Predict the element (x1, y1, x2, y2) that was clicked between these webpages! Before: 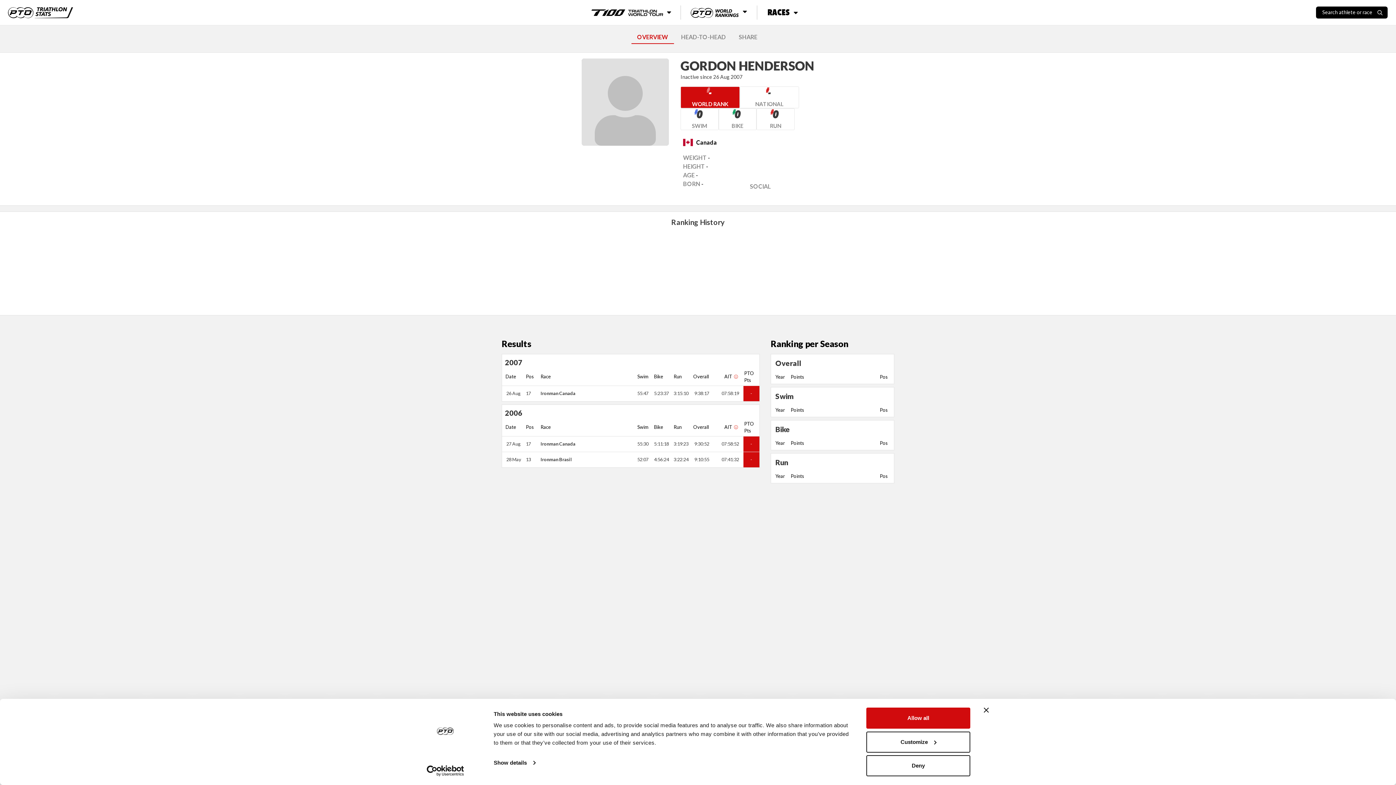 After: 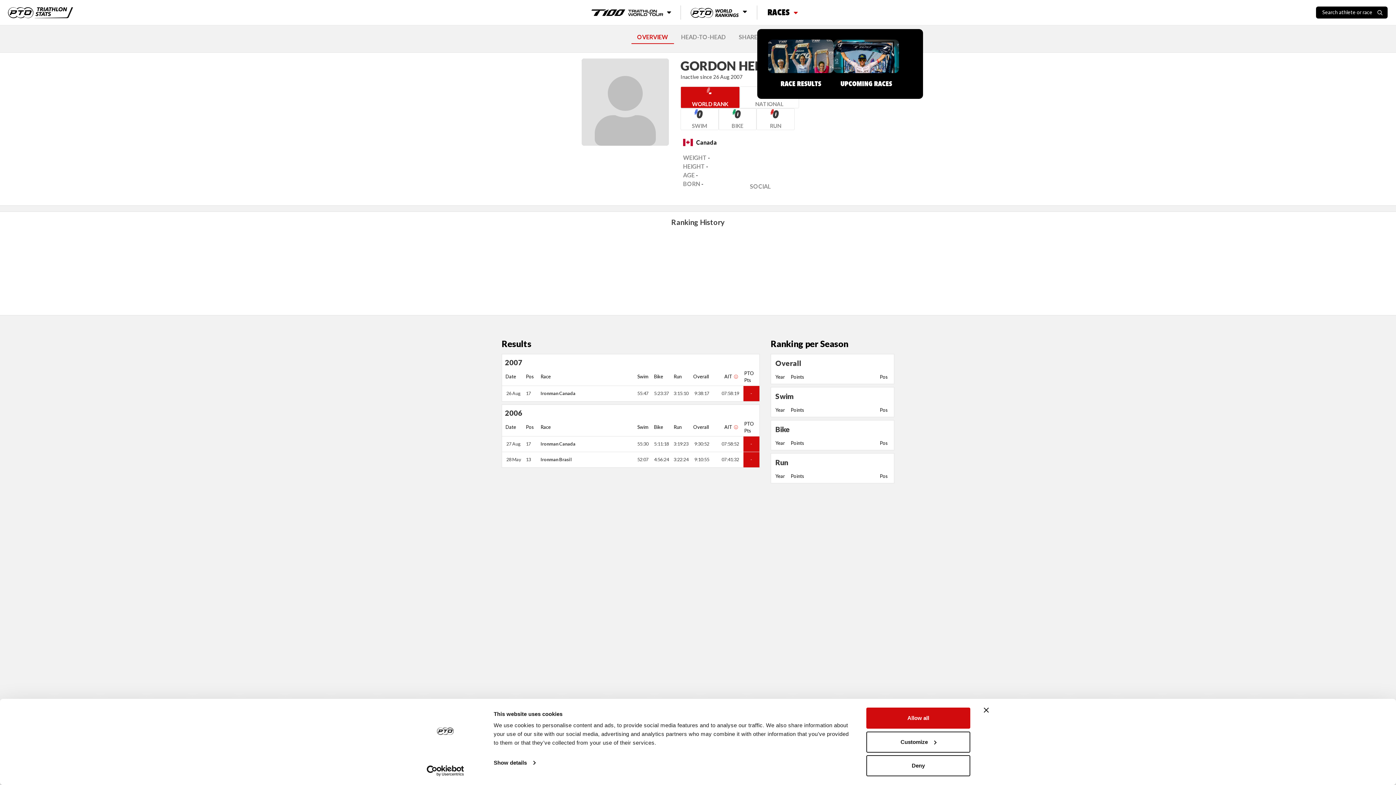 Action: label: RACES bbox: (757, 5, 800, 19)